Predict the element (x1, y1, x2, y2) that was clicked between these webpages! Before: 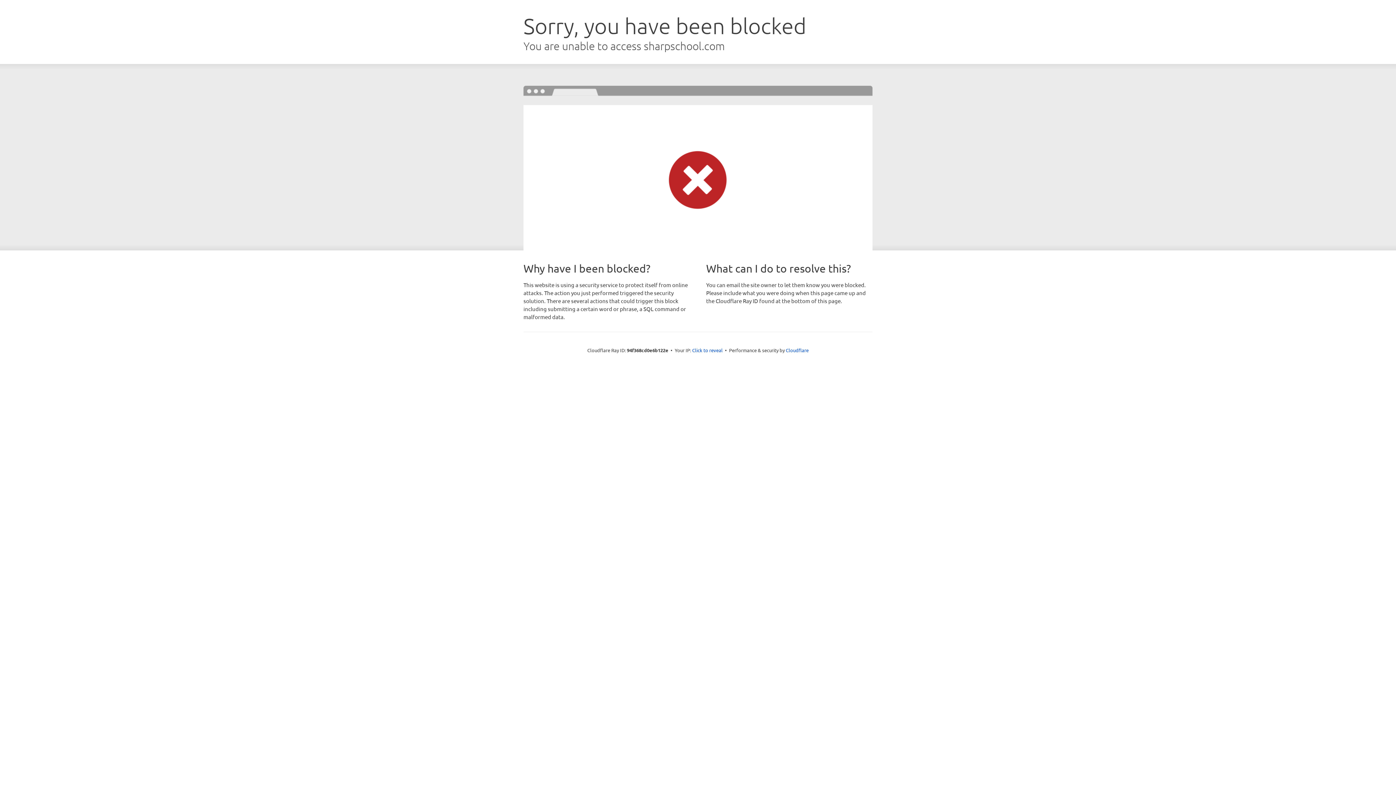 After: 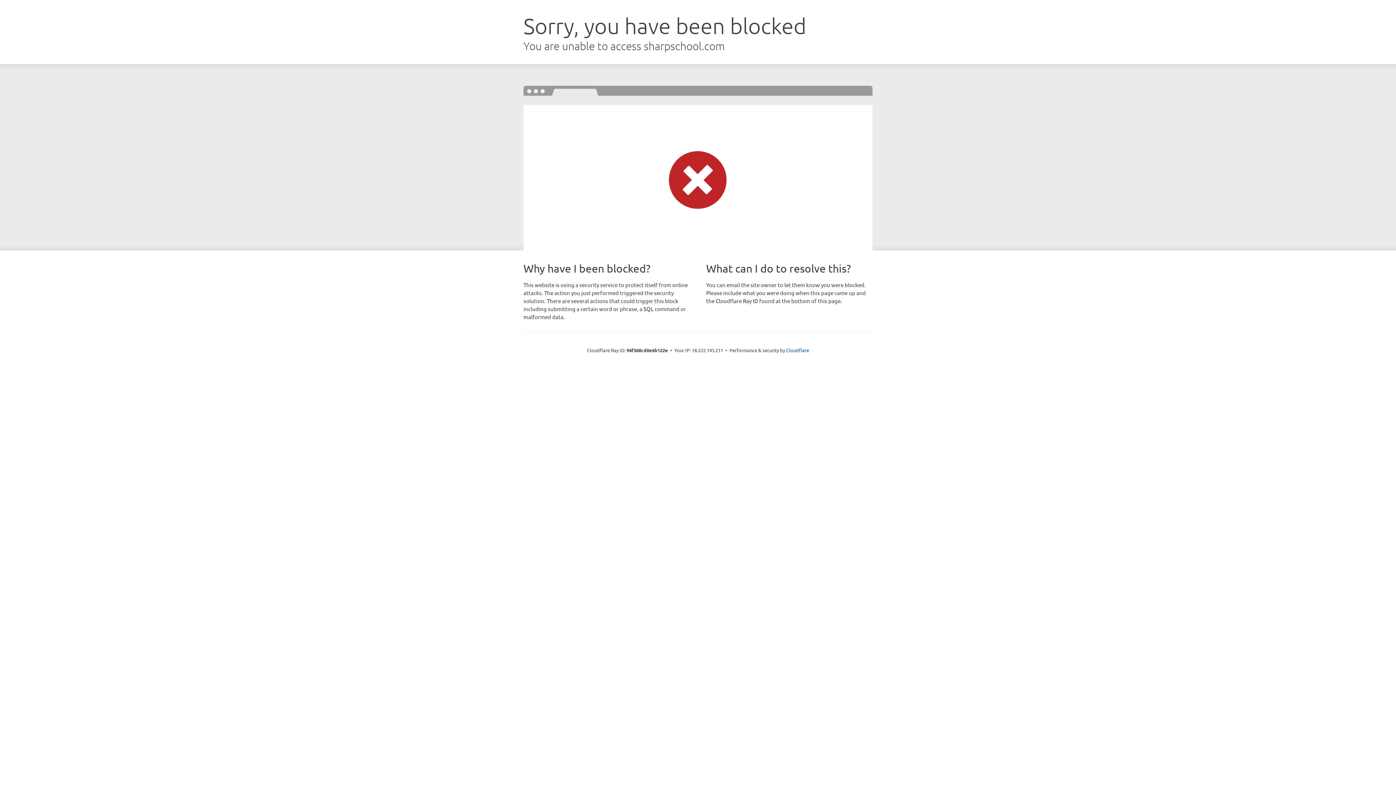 Action: bbox: (692, 346, 722, 353) label: Click to reveal